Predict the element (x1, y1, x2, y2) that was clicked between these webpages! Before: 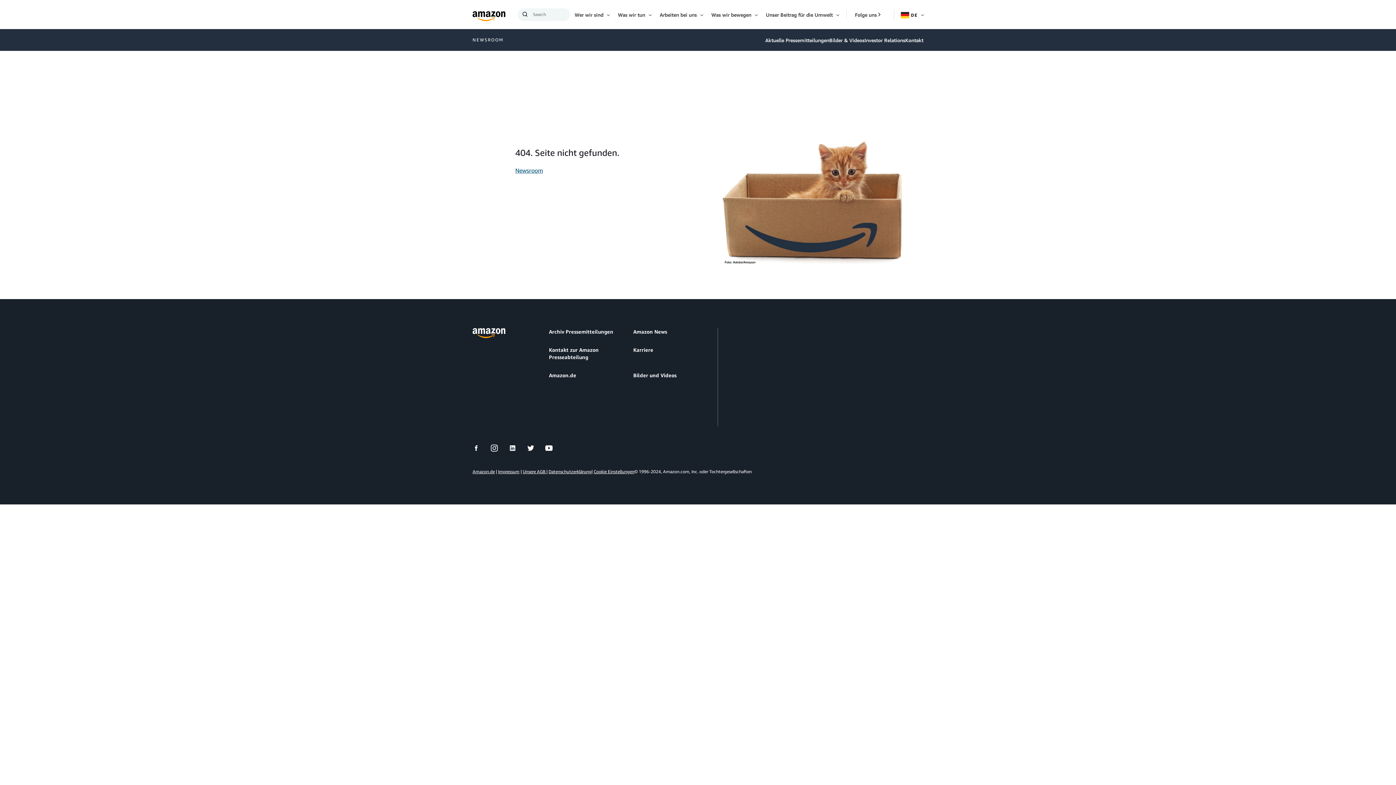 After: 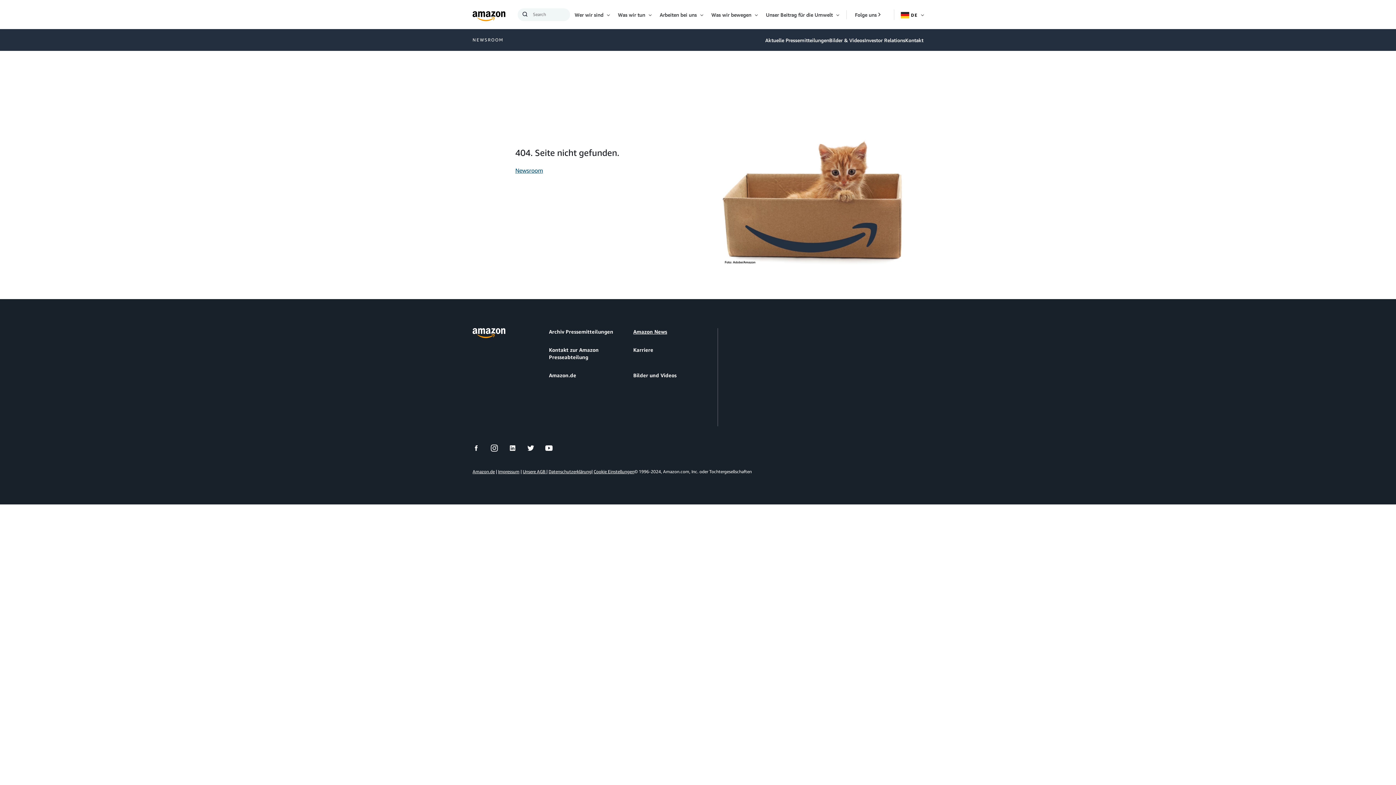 Action: label: Amazon News bbox: (633, 328, 667, 334)